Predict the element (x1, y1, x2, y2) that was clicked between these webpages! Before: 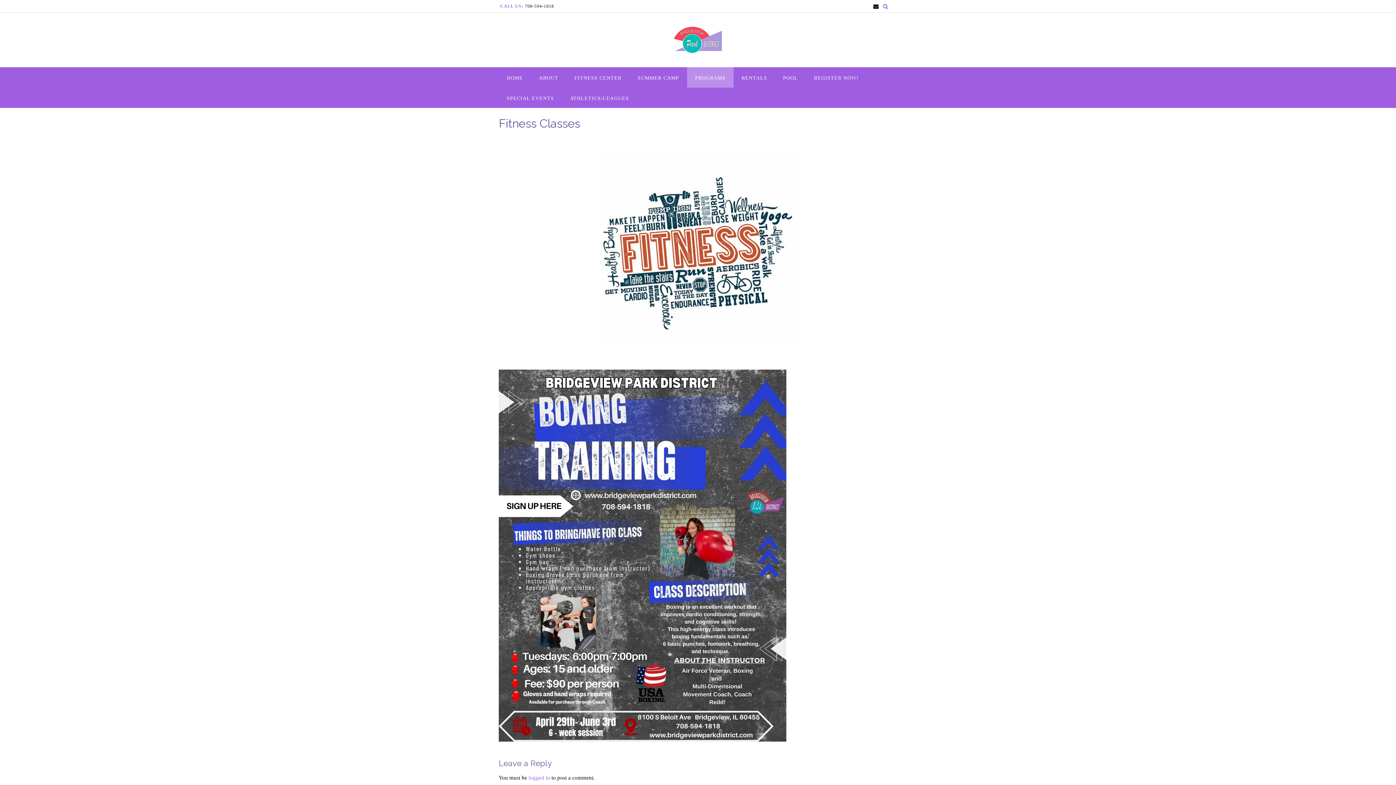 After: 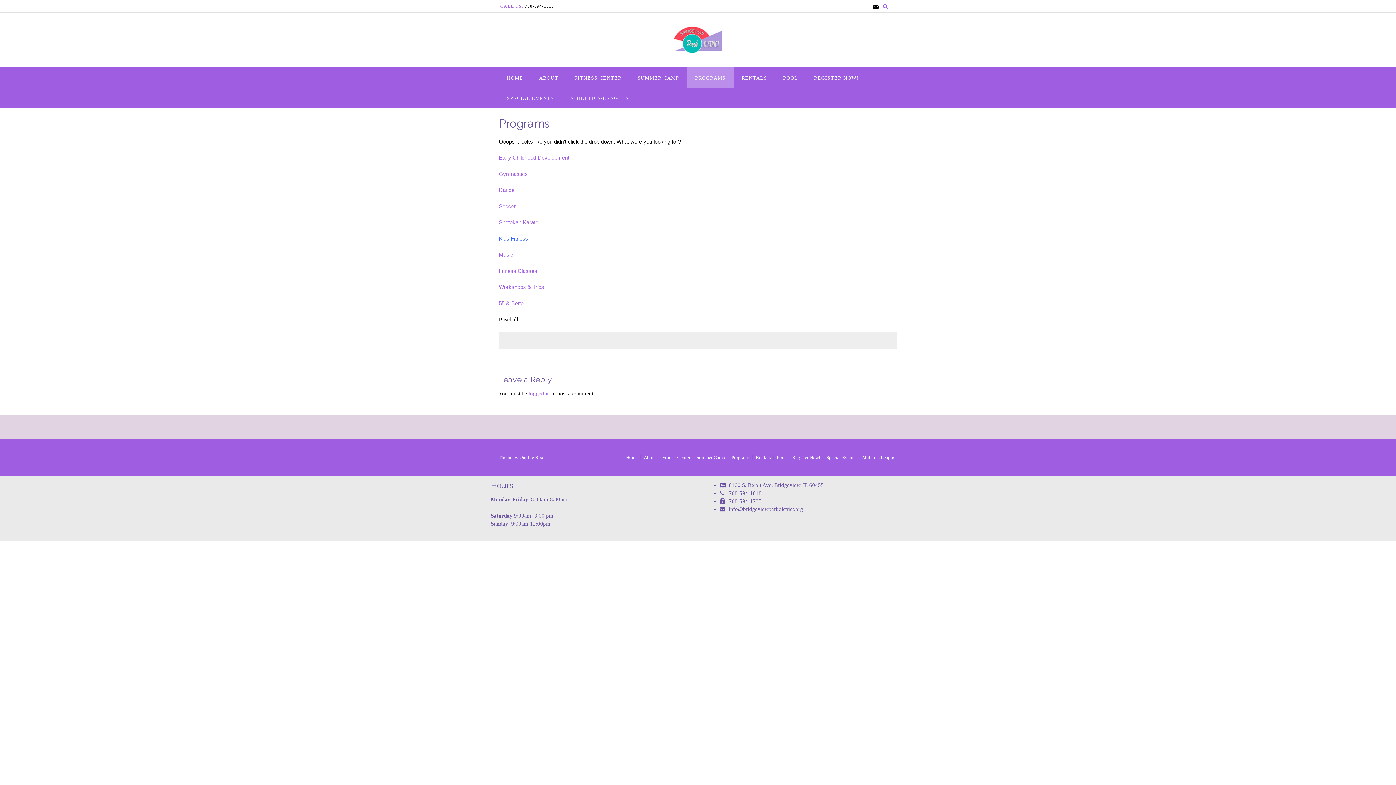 Action: bbox: (687, 67, 733, 87) label: PROGRAMS